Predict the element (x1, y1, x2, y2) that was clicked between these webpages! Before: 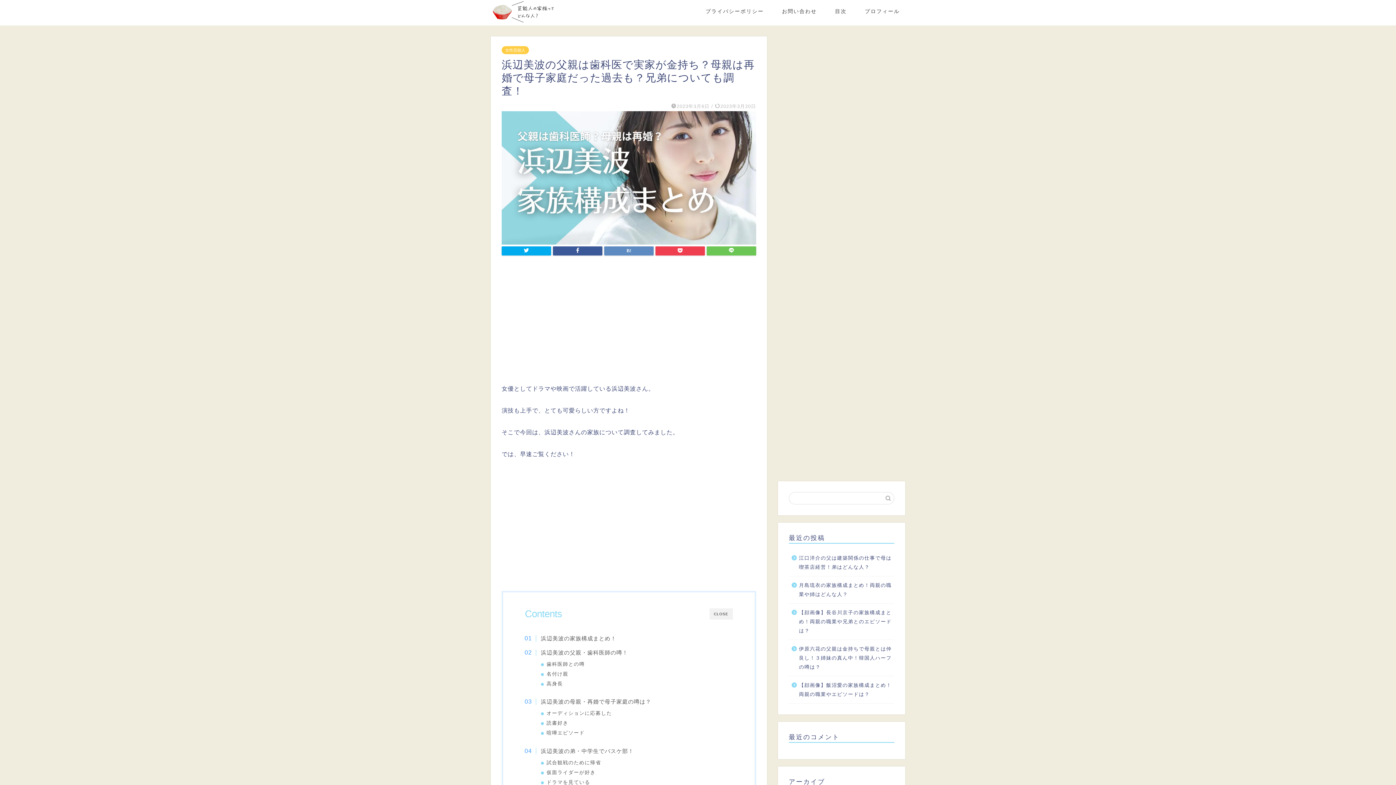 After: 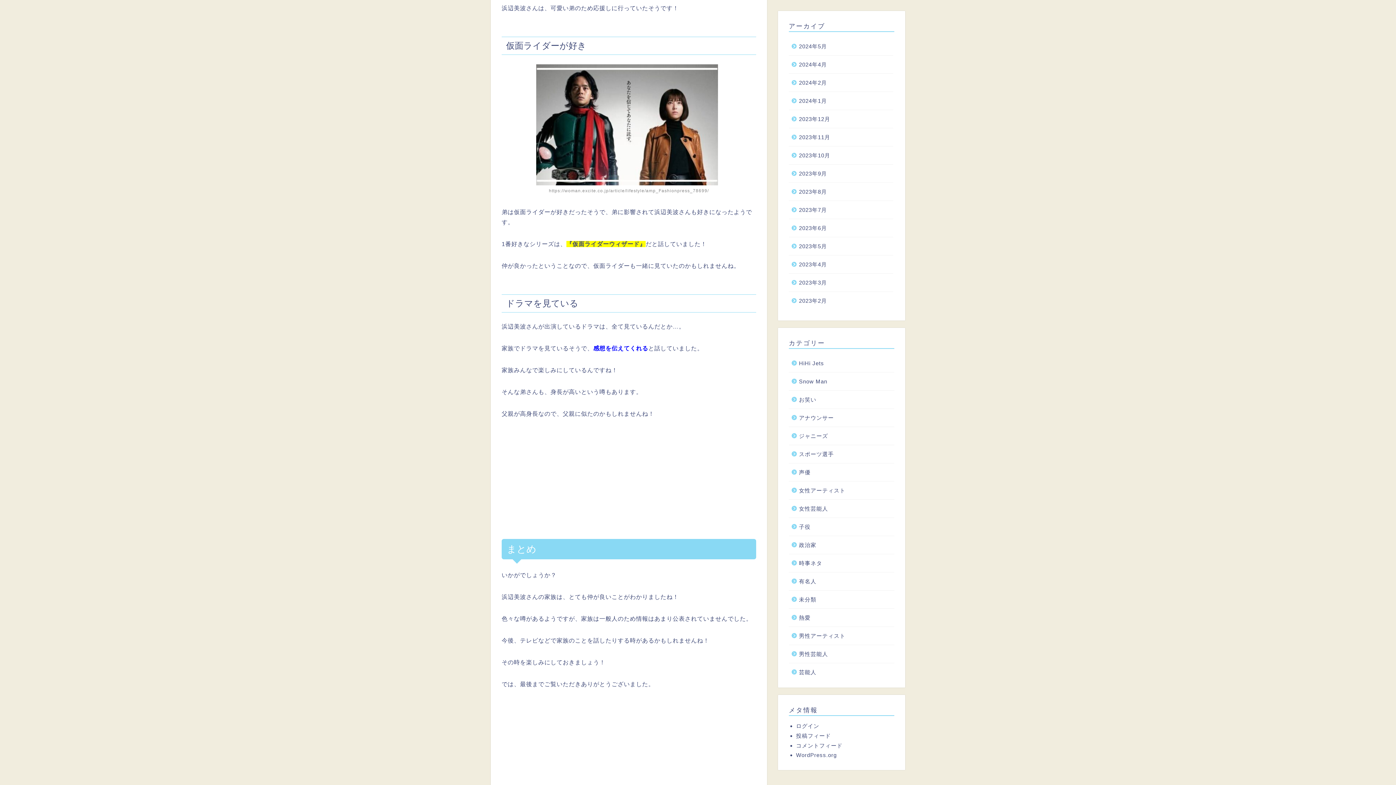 Action: label: 仮面ライダーが好き bbox: (546, 769, 595, 776)